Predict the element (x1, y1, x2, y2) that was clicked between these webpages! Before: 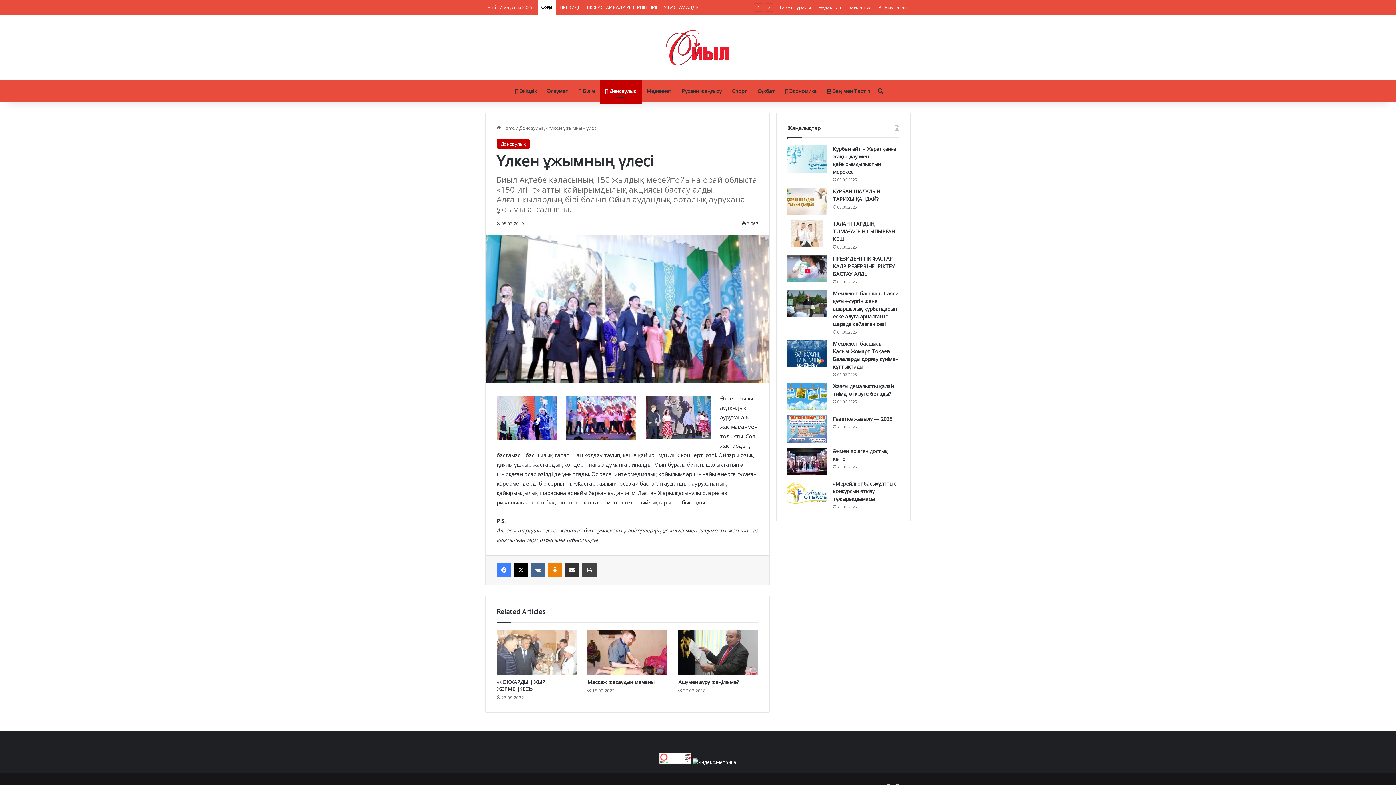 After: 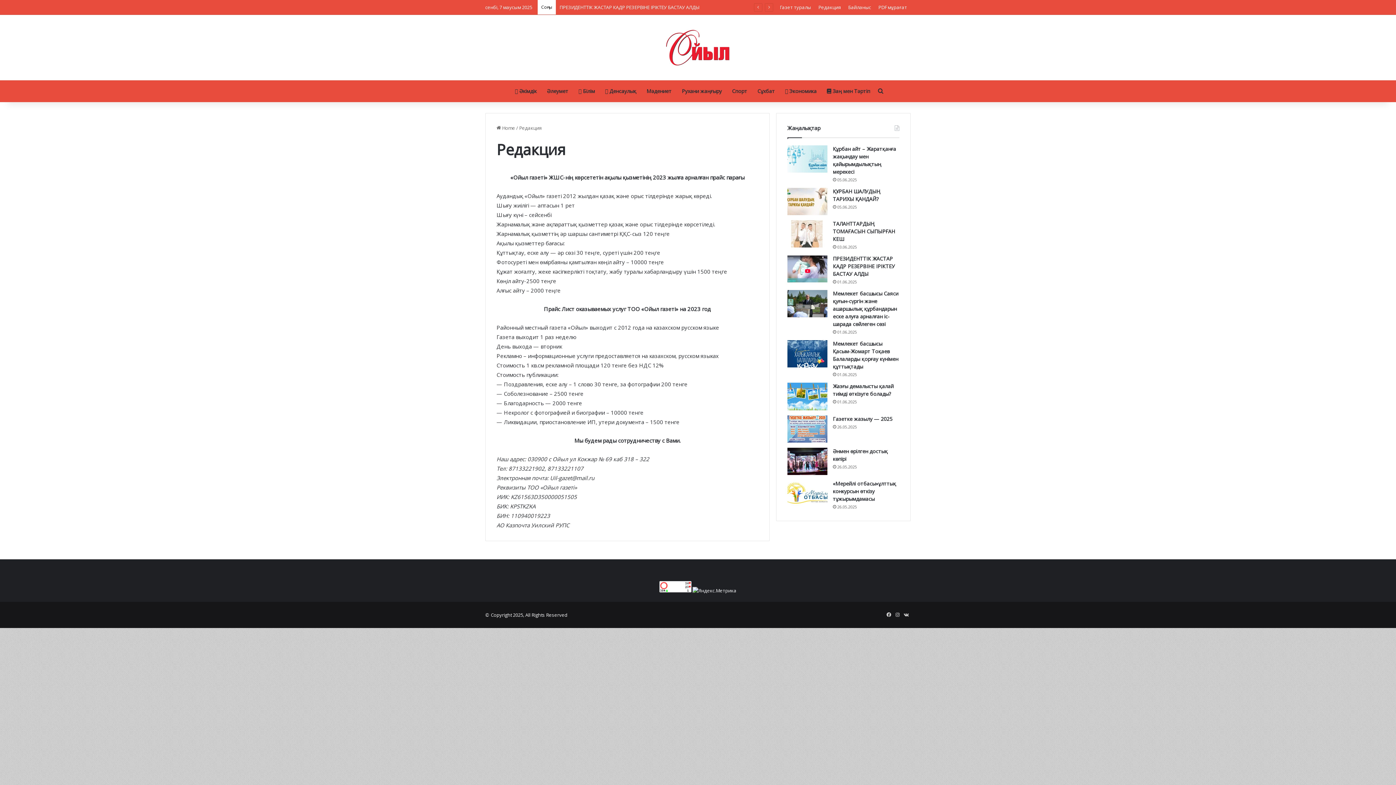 Action: bbox: (814, 0, 844, 14) label: Редакция